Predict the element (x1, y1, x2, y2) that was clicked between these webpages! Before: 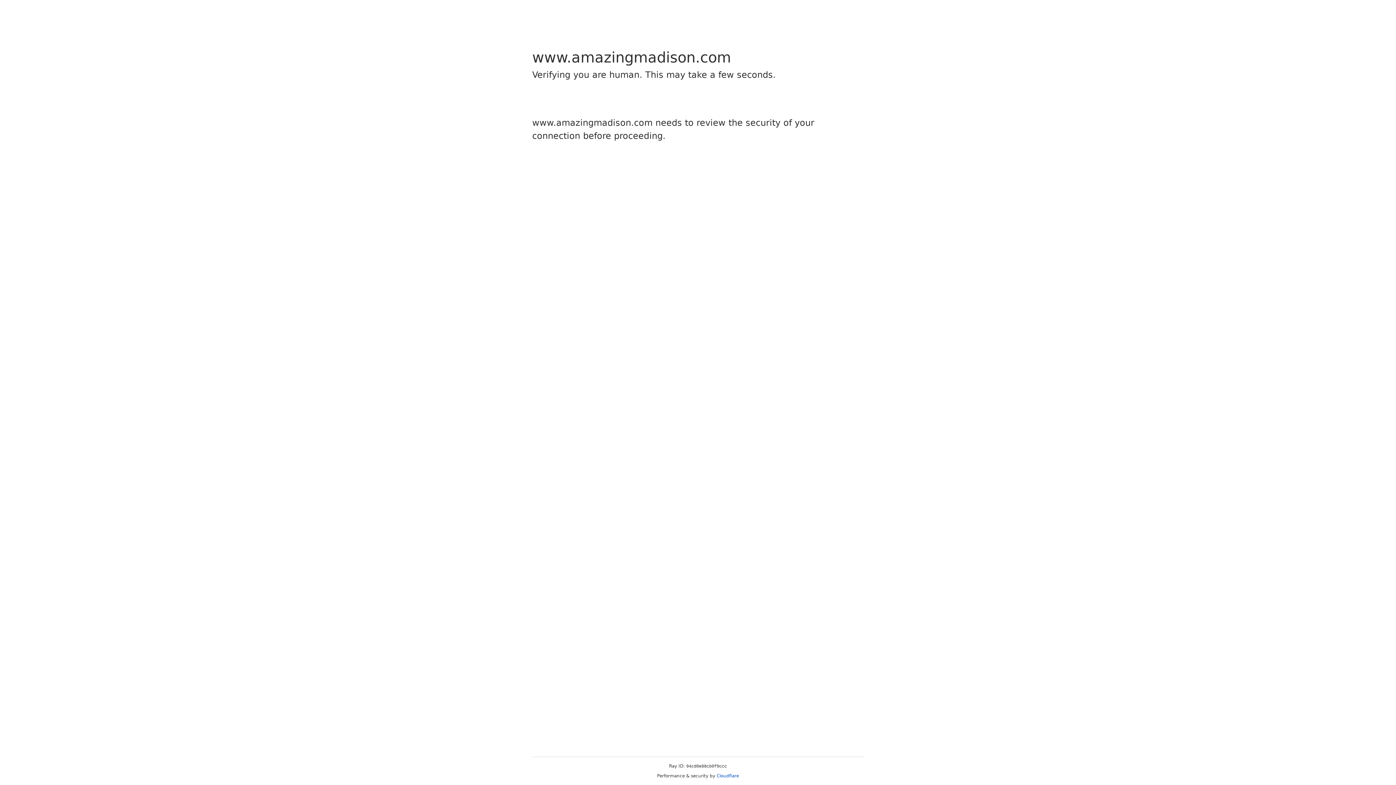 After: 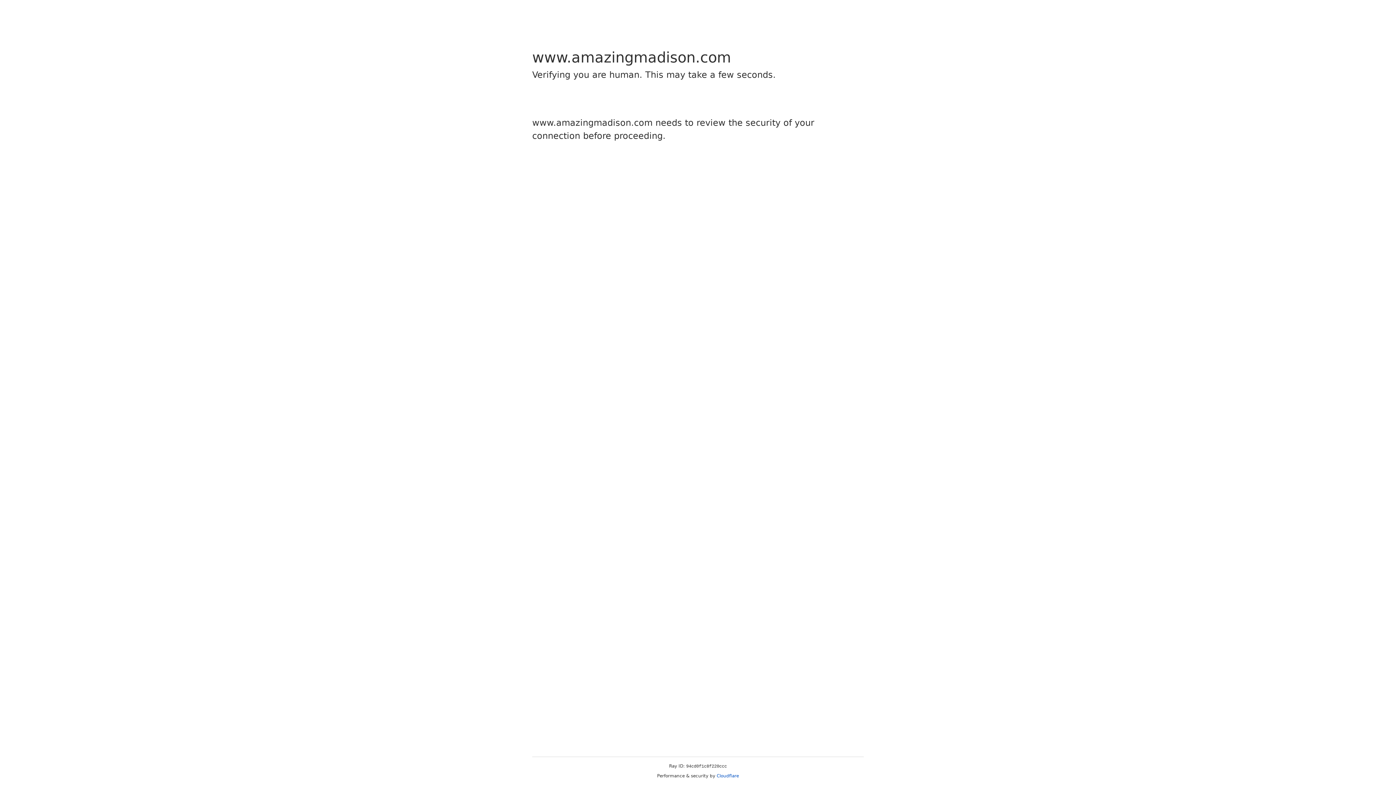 Action: label: Cloudflare bbox: (716, 773, 739, 778)